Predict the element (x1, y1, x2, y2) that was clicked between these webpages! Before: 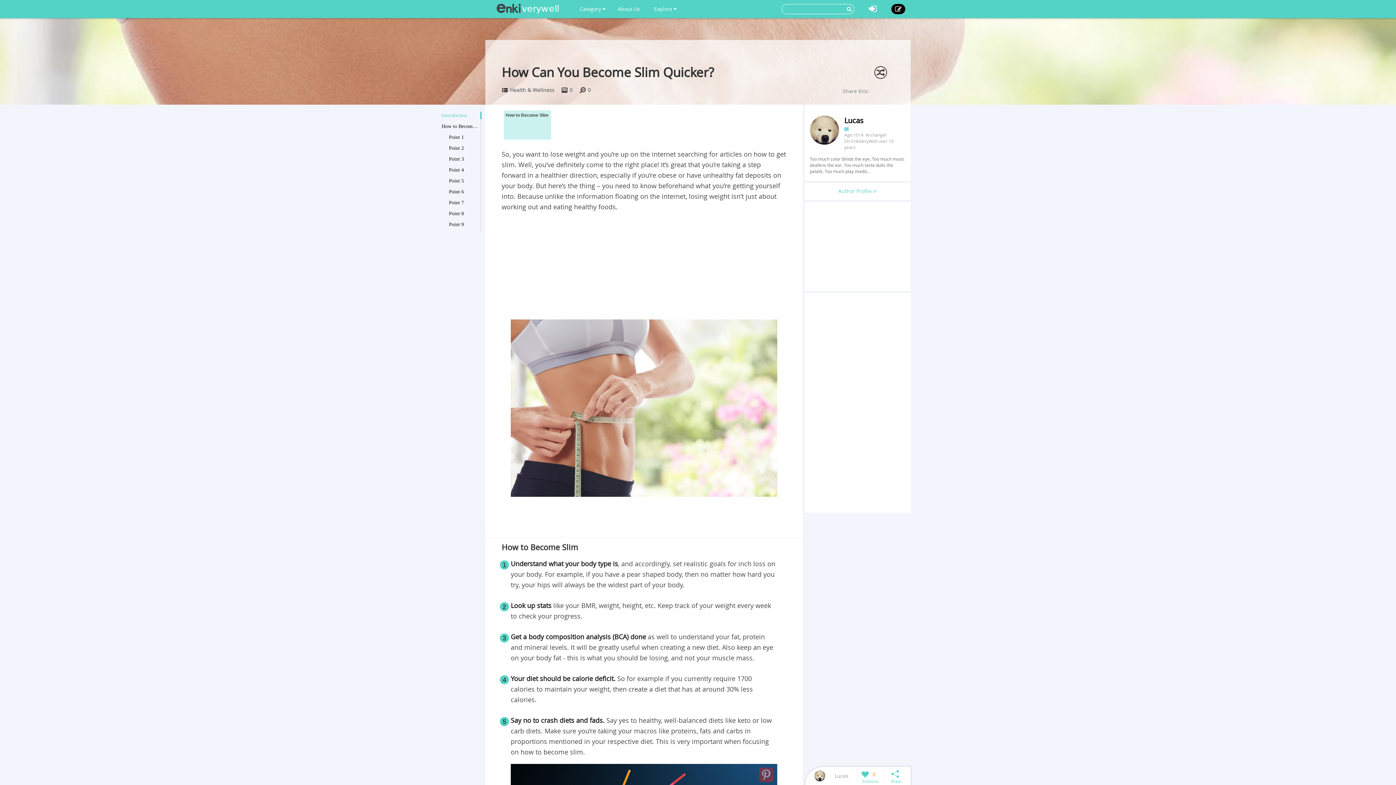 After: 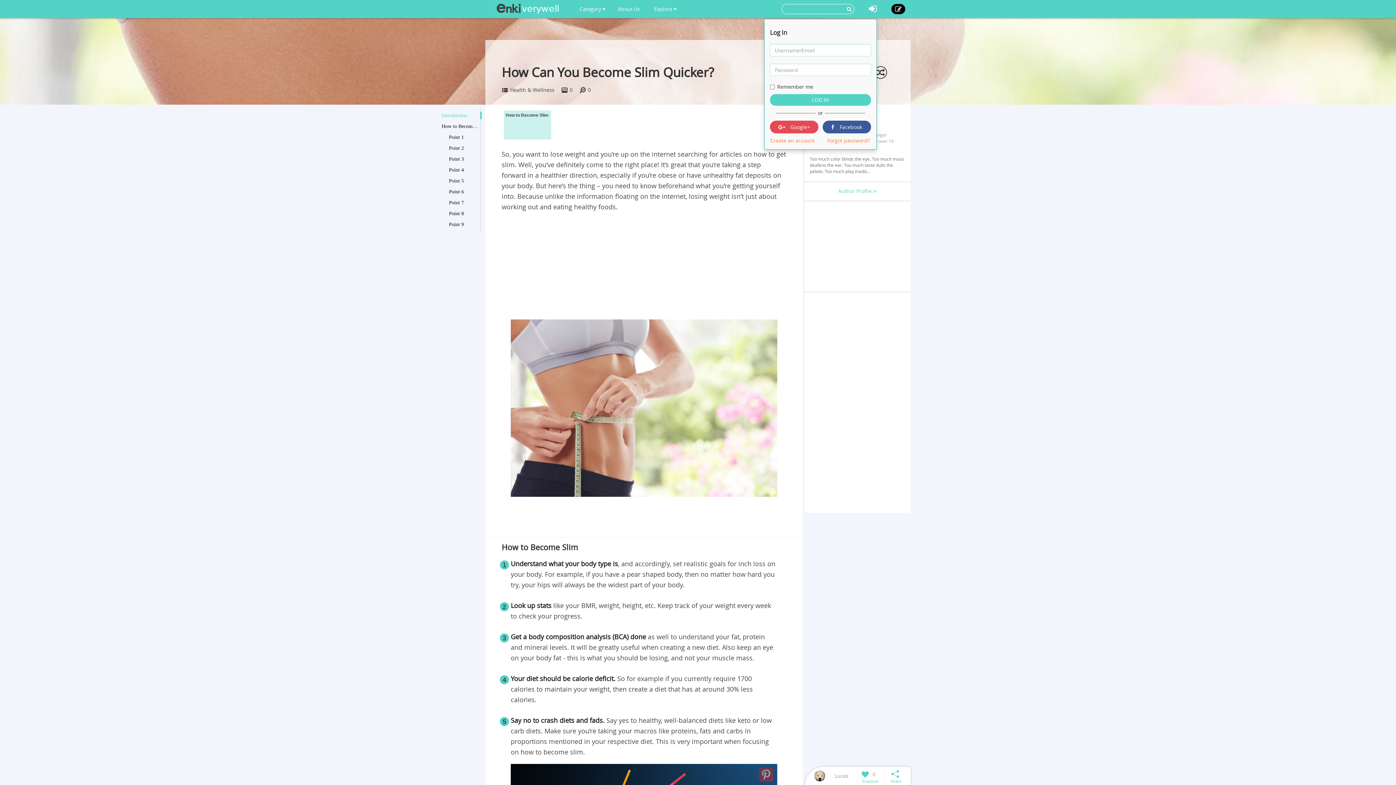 Action: bbox: (869, 2, 877, 14)